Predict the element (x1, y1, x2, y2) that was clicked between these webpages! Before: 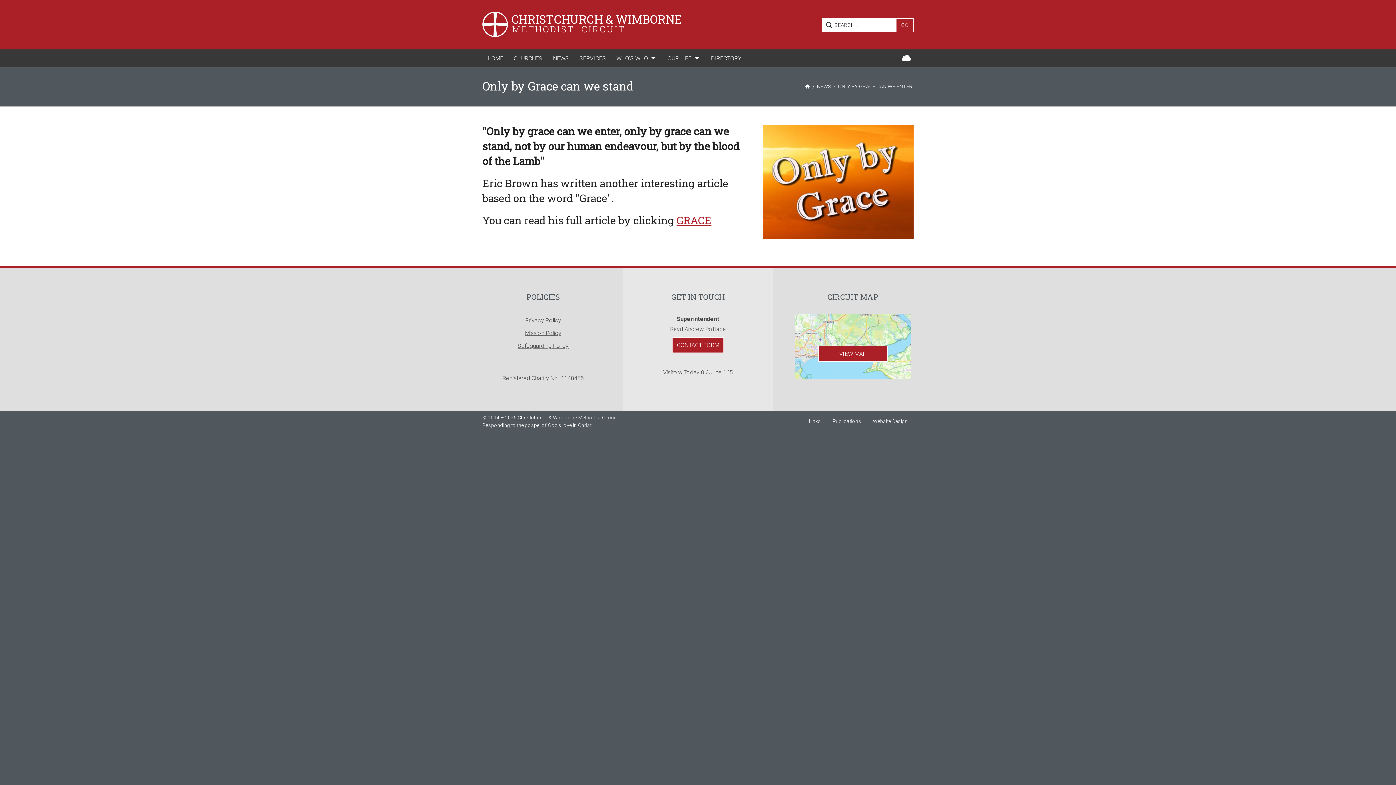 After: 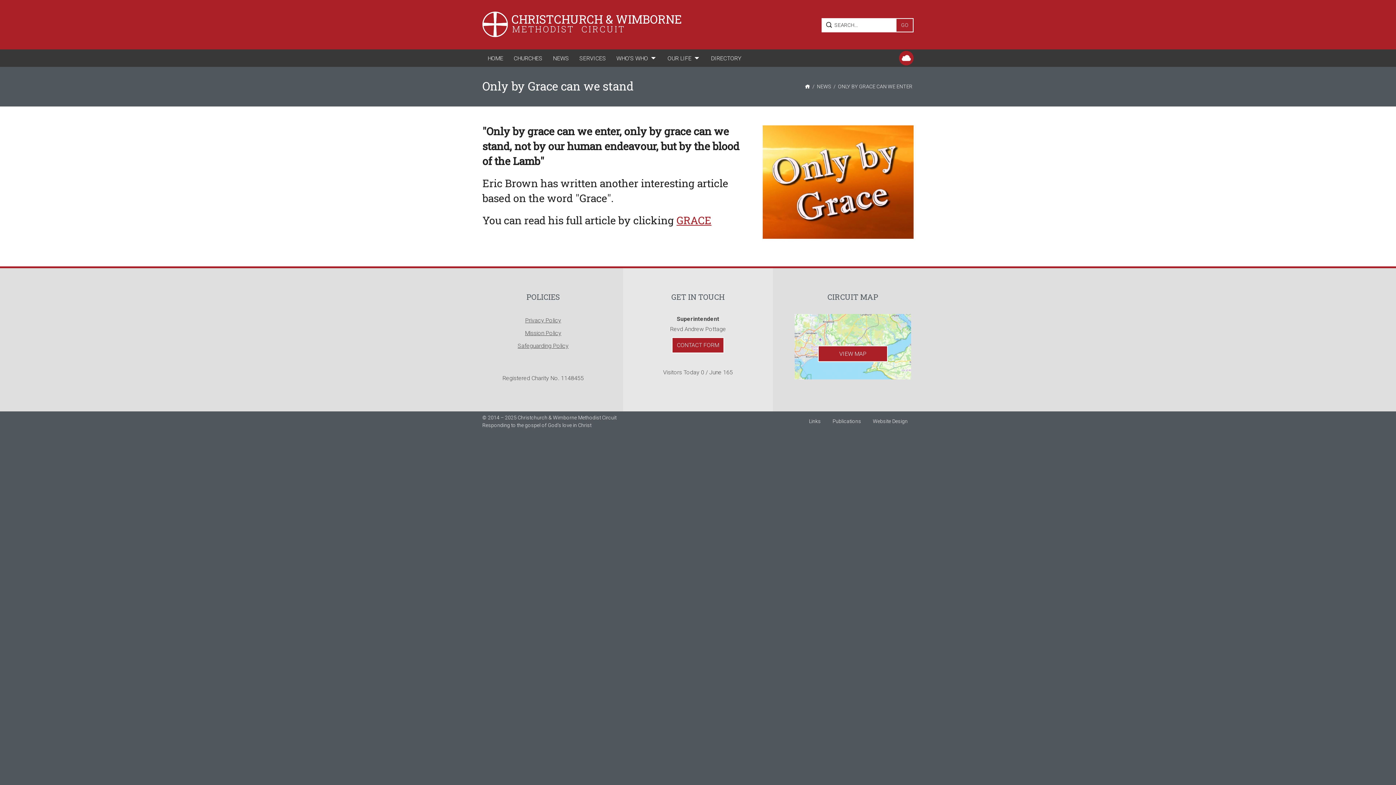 Action: label: Christchurch & Wimborne Sign into the Cloud bbox: (899, 50, 913, 65)